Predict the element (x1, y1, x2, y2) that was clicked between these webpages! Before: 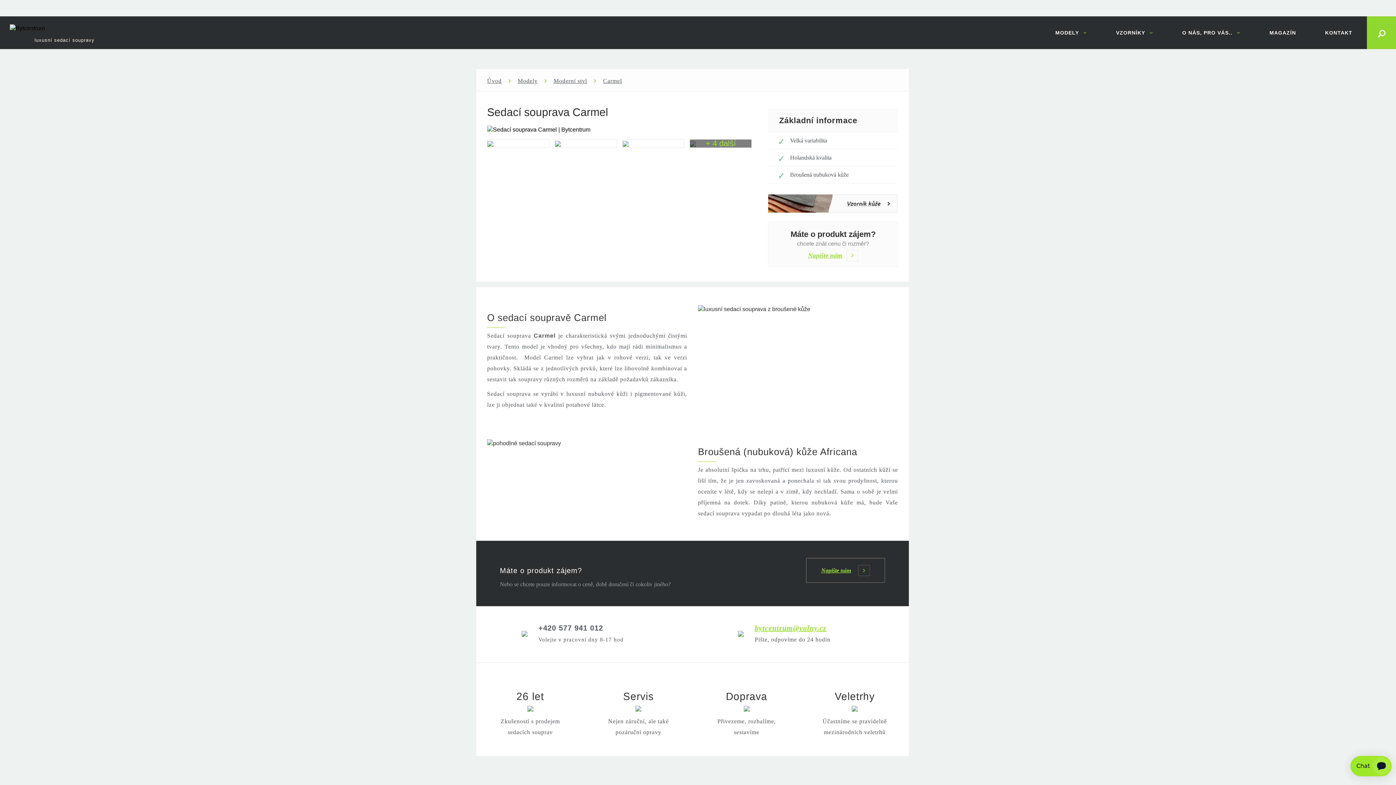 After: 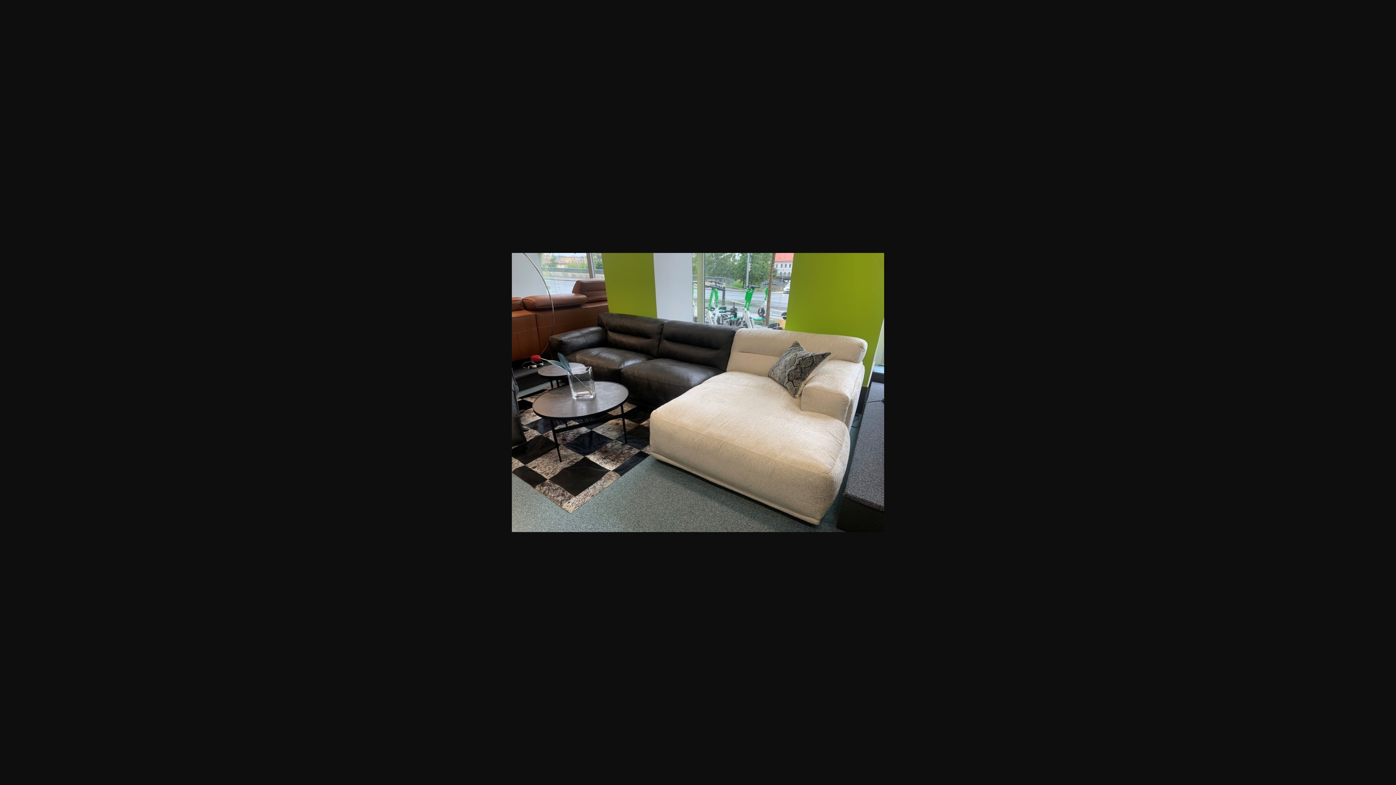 Action: bbox: (554, 139, 616, 147)